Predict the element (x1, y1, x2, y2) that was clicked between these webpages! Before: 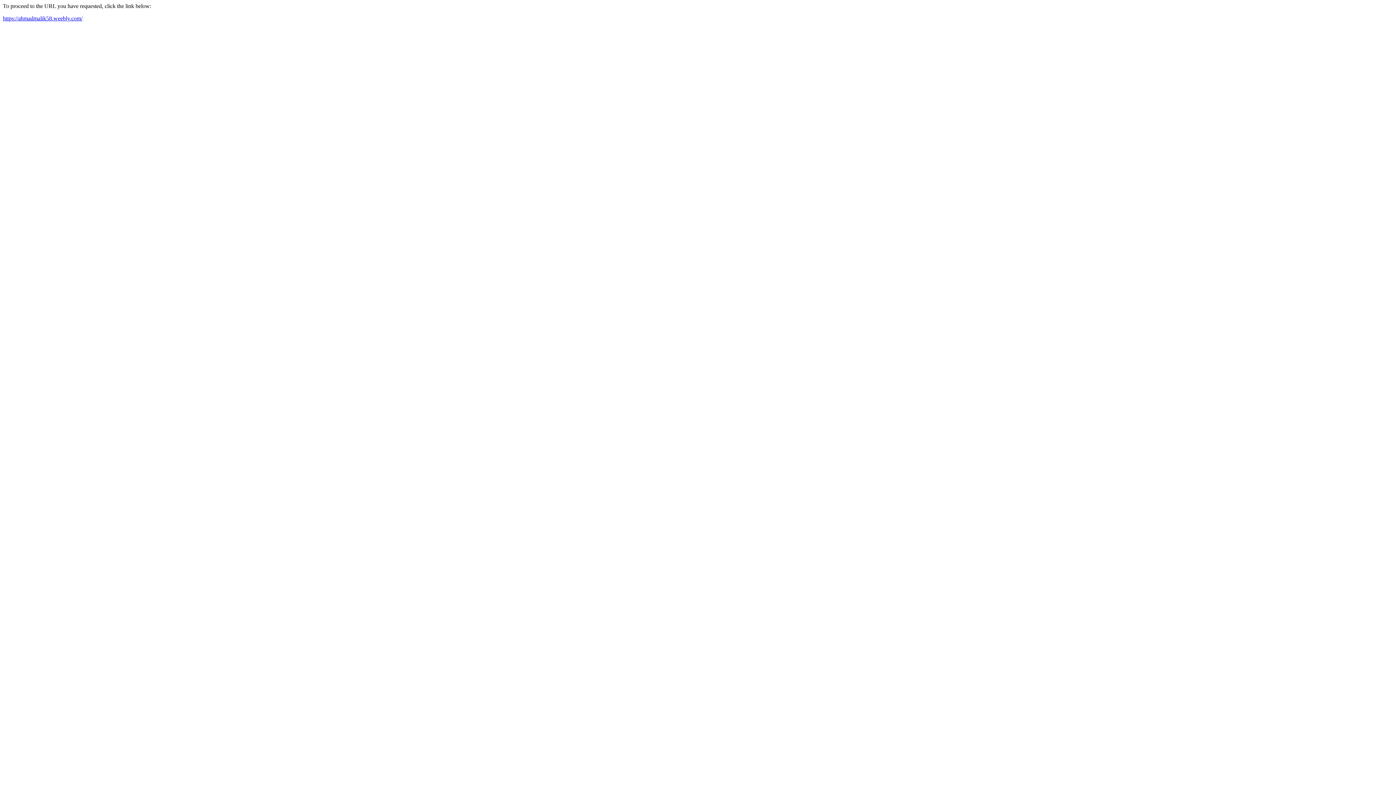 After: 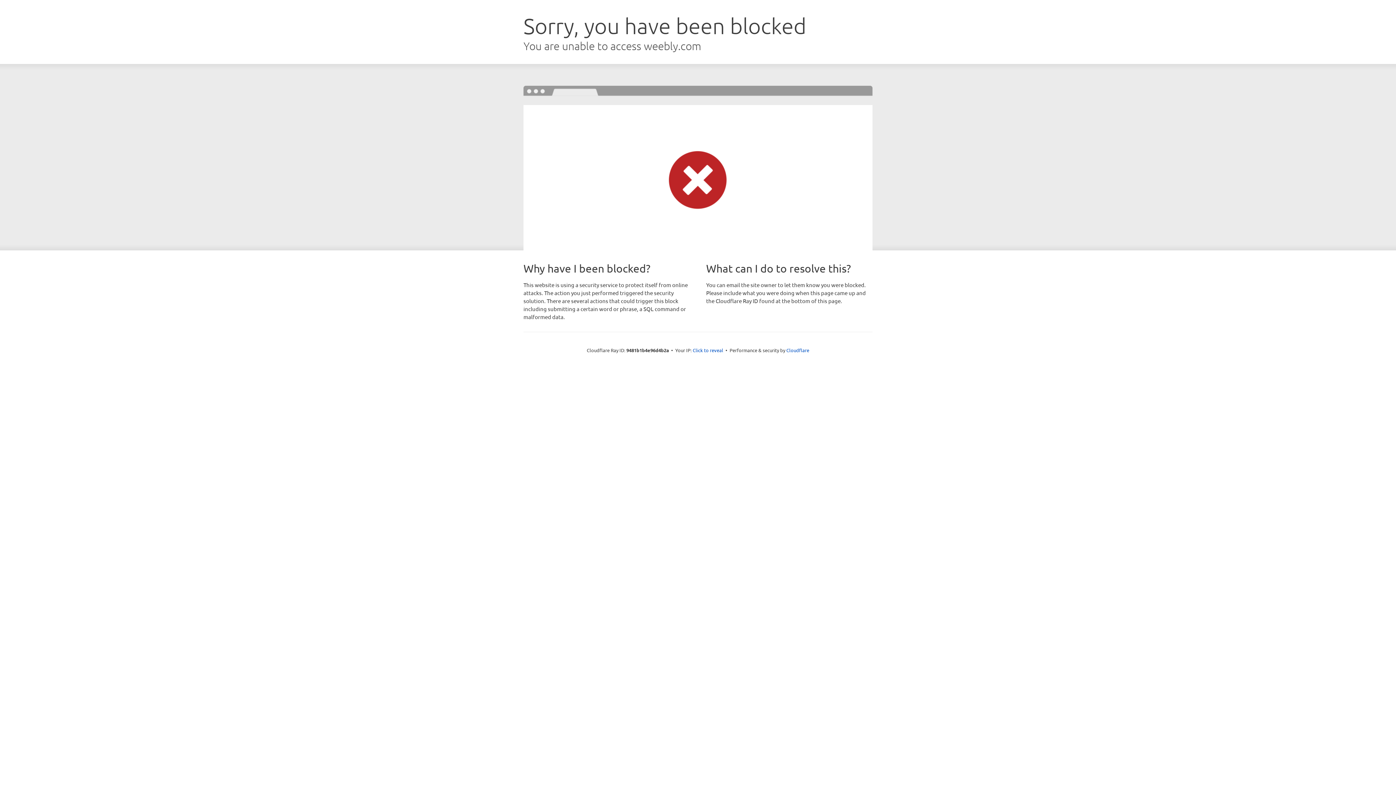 Action: label: https://ahmadmalik58.weebly.com/ bbox: (2, 15, 82, 21)